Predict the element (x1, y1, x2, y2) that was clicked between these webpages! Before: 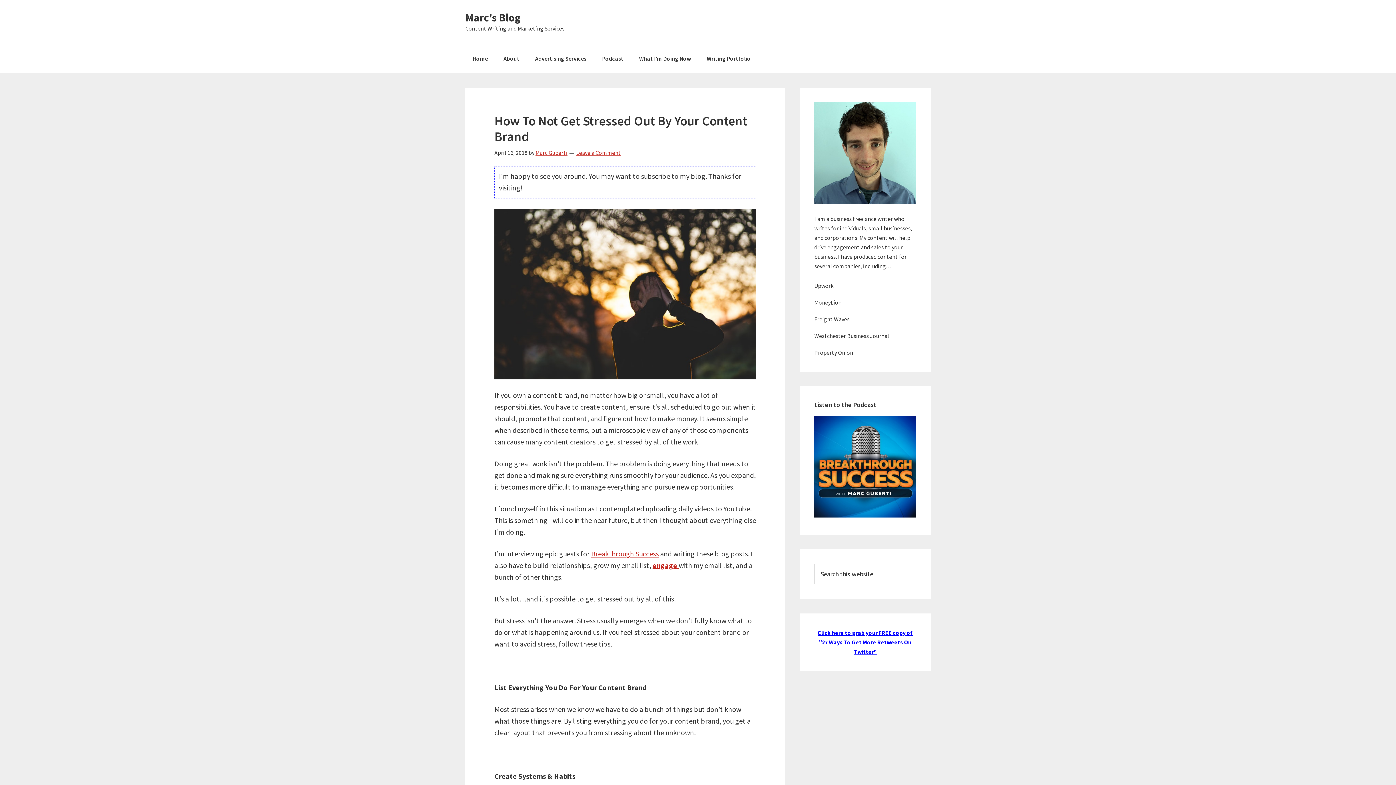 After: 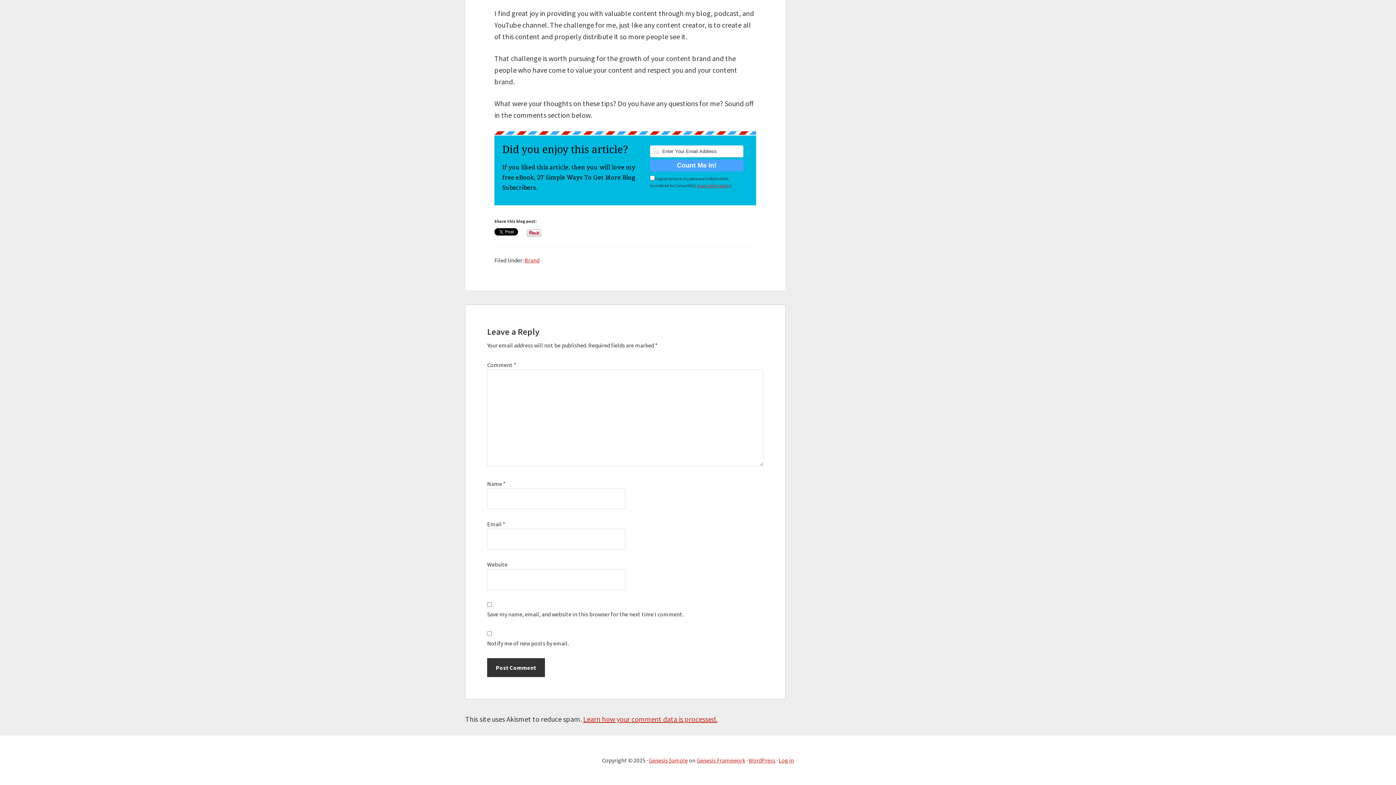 Action: label: Leave a Comment bbox: (576, 149, 621, 156)